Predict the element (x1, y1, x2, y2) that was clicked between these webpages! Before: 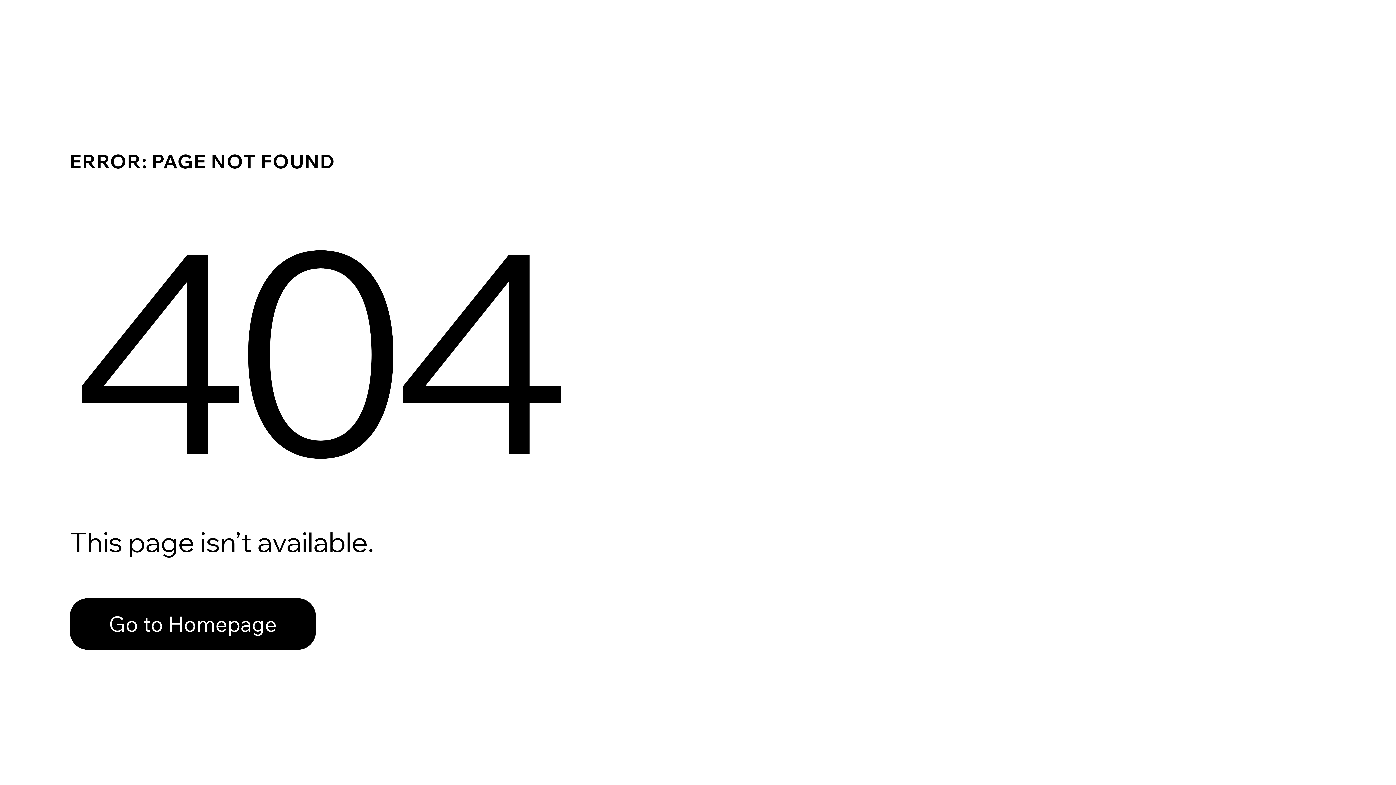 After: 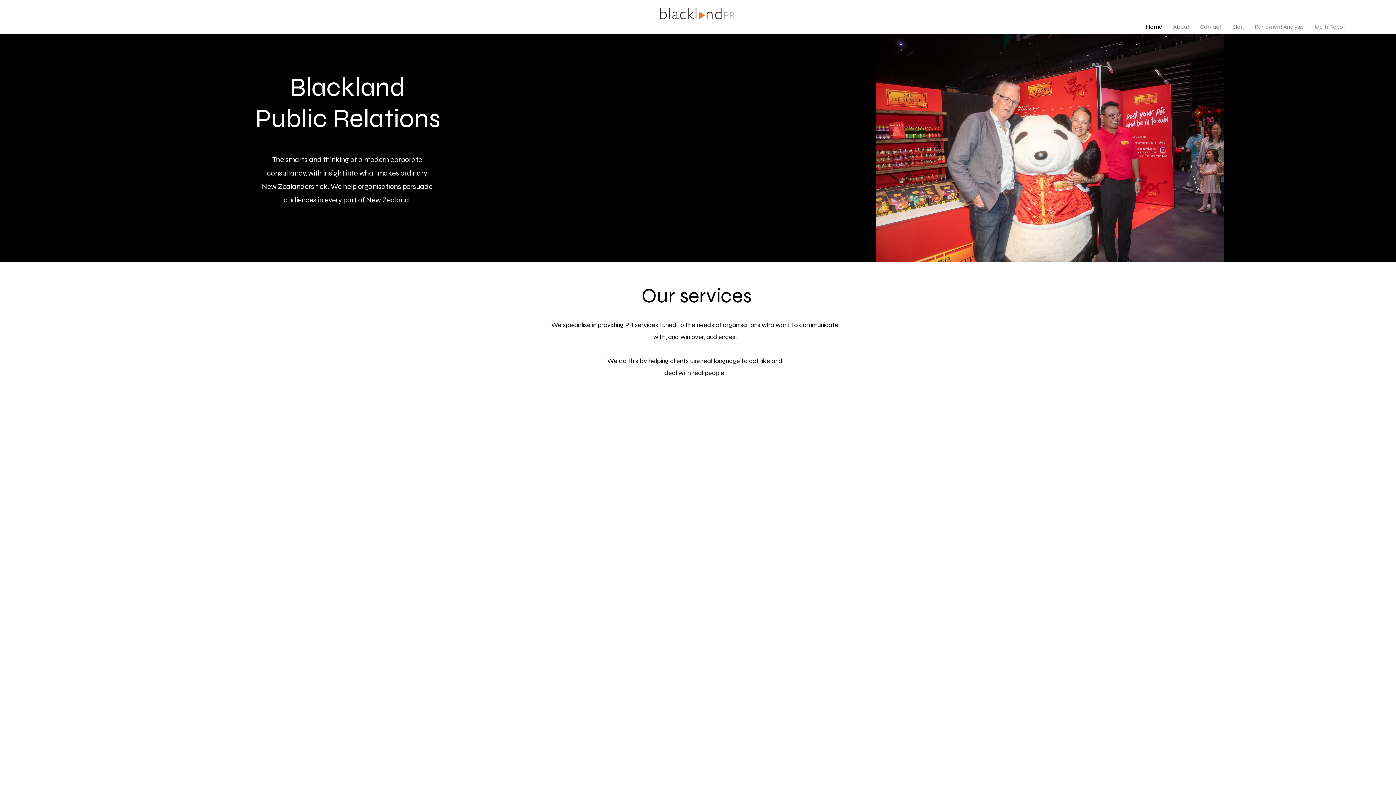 Action: bbox: (69, 582, 768, 659) label: Go to Homepage